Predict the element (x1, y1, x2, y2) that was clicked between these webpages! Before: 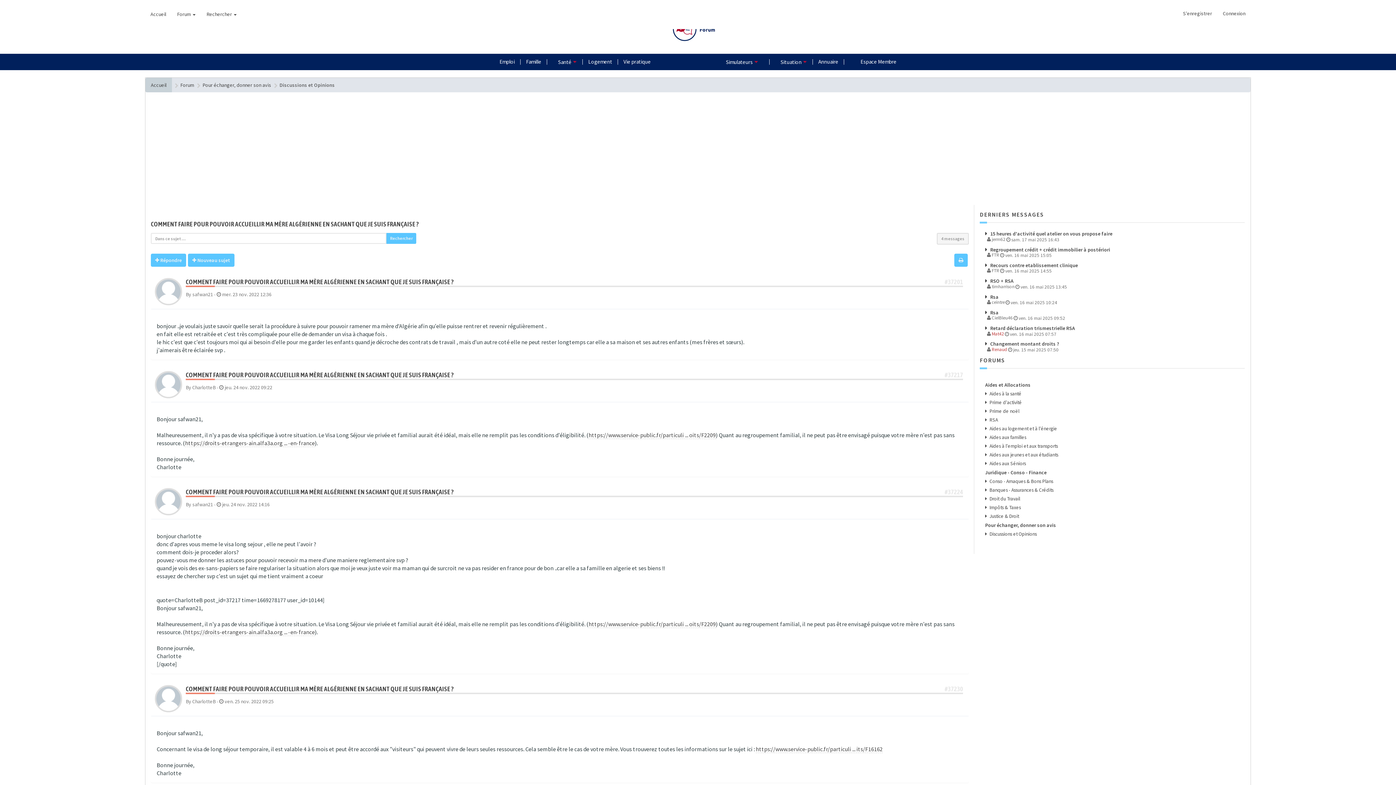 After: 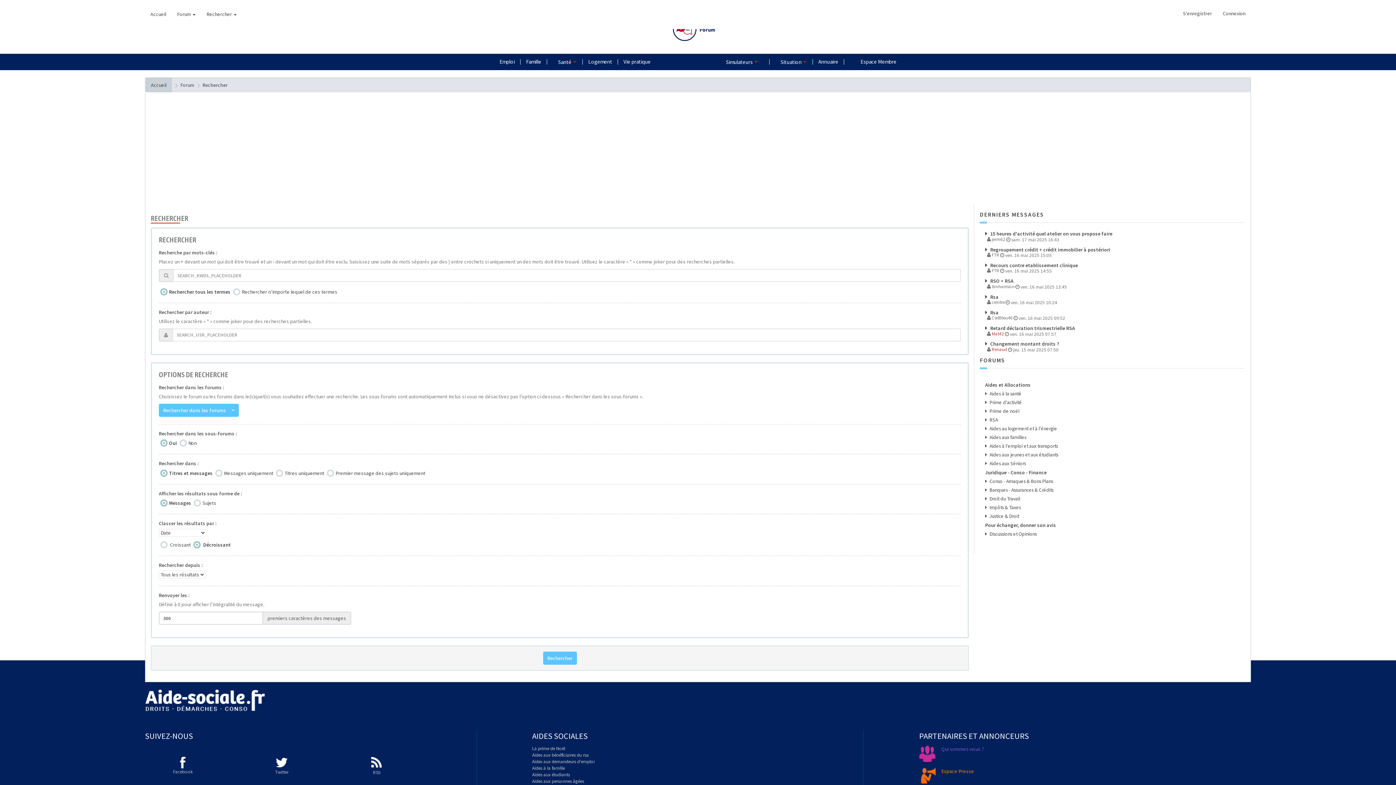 Action: bbox: (386, 233, 416, 244) label: Rechercher